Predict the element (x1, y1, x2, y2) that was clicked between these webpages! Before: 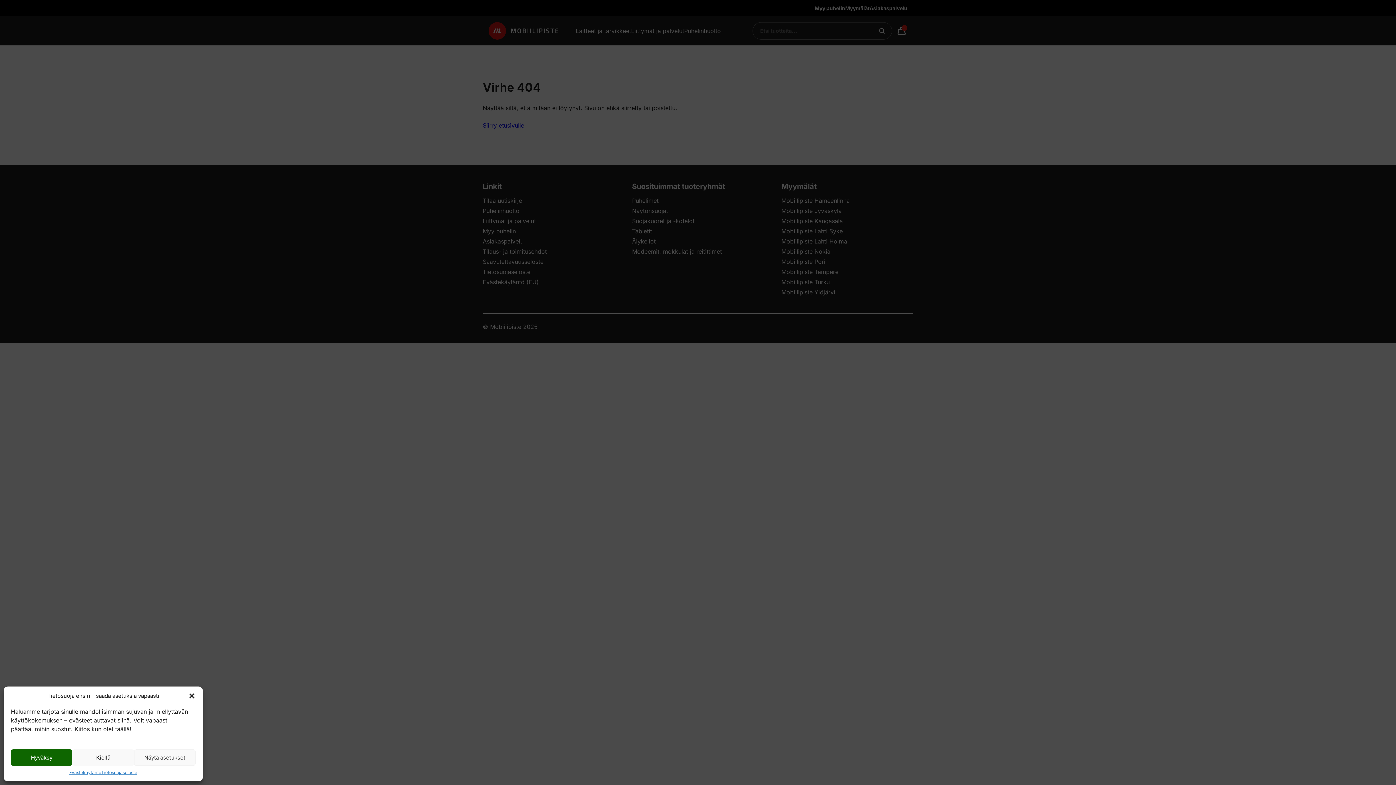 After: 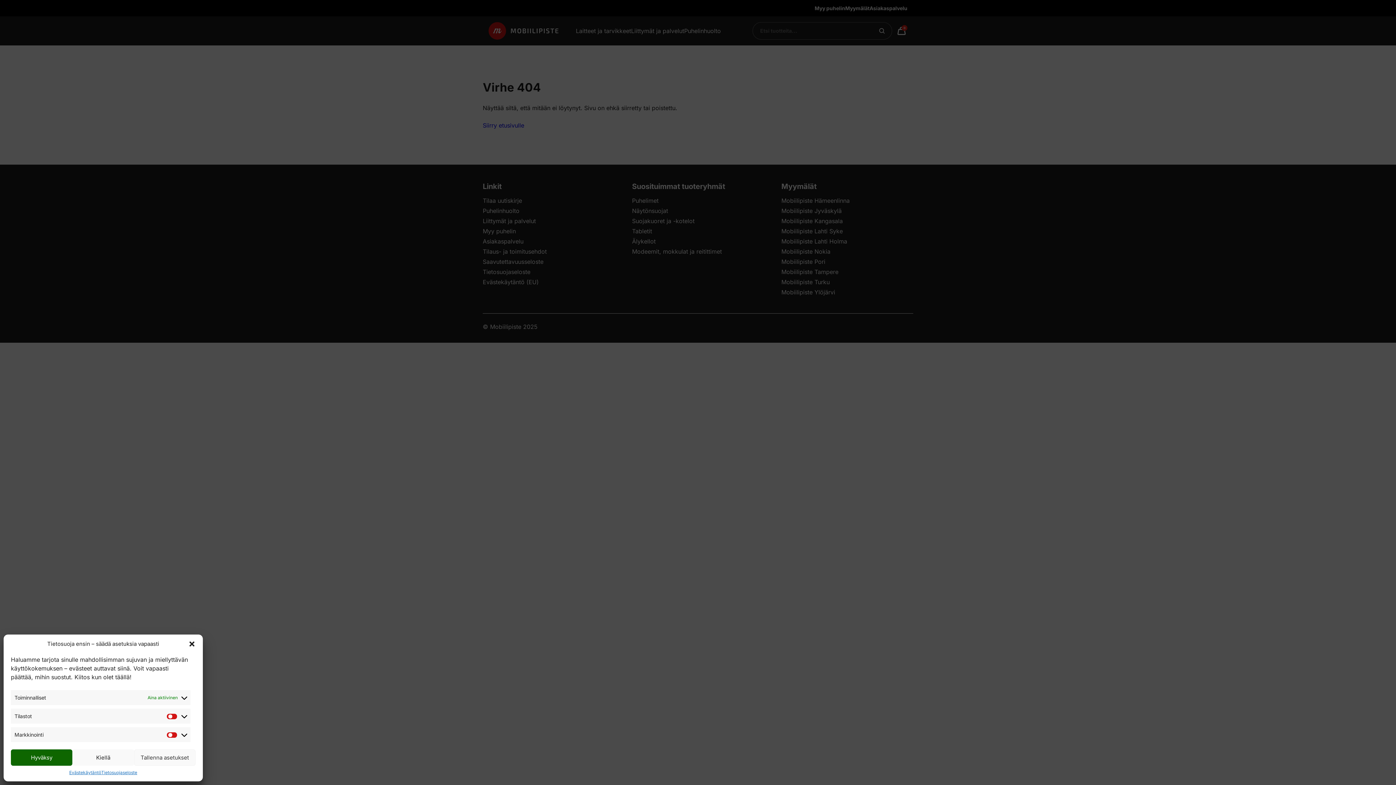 Action: bbox: (134, 749, 195, 766) label: Näytä asetukset